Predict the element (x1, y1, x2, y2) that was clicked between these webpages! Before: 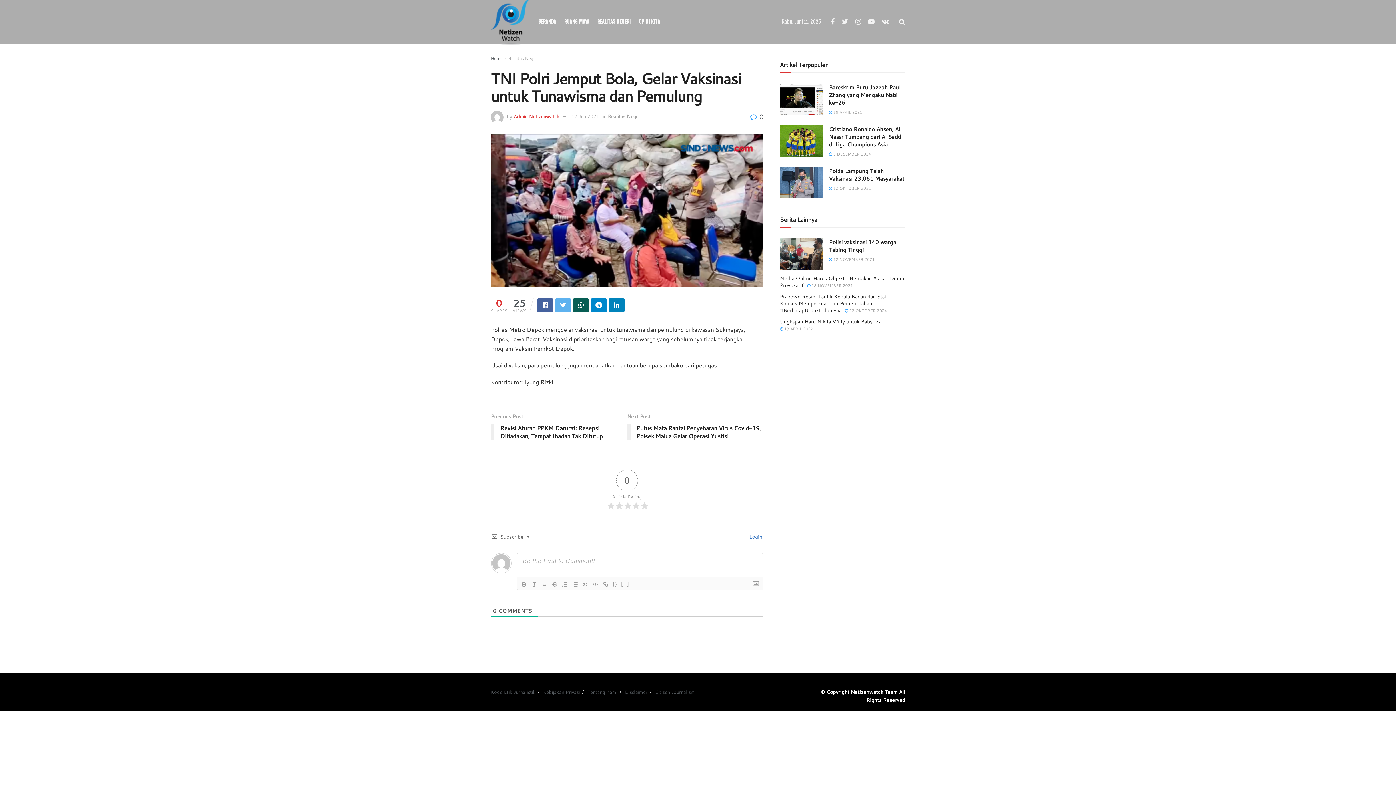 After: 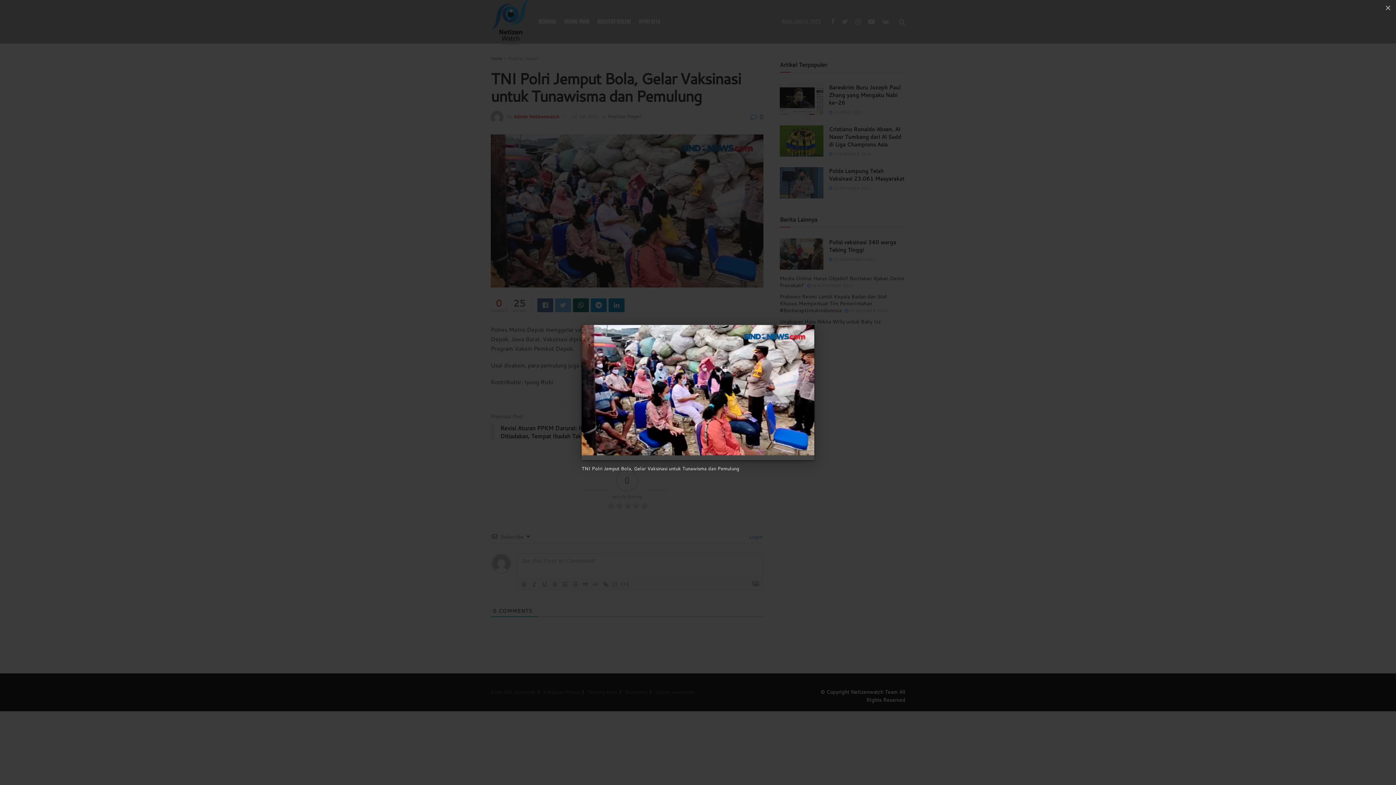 Action: bbox: (490, 134, 763, 287)